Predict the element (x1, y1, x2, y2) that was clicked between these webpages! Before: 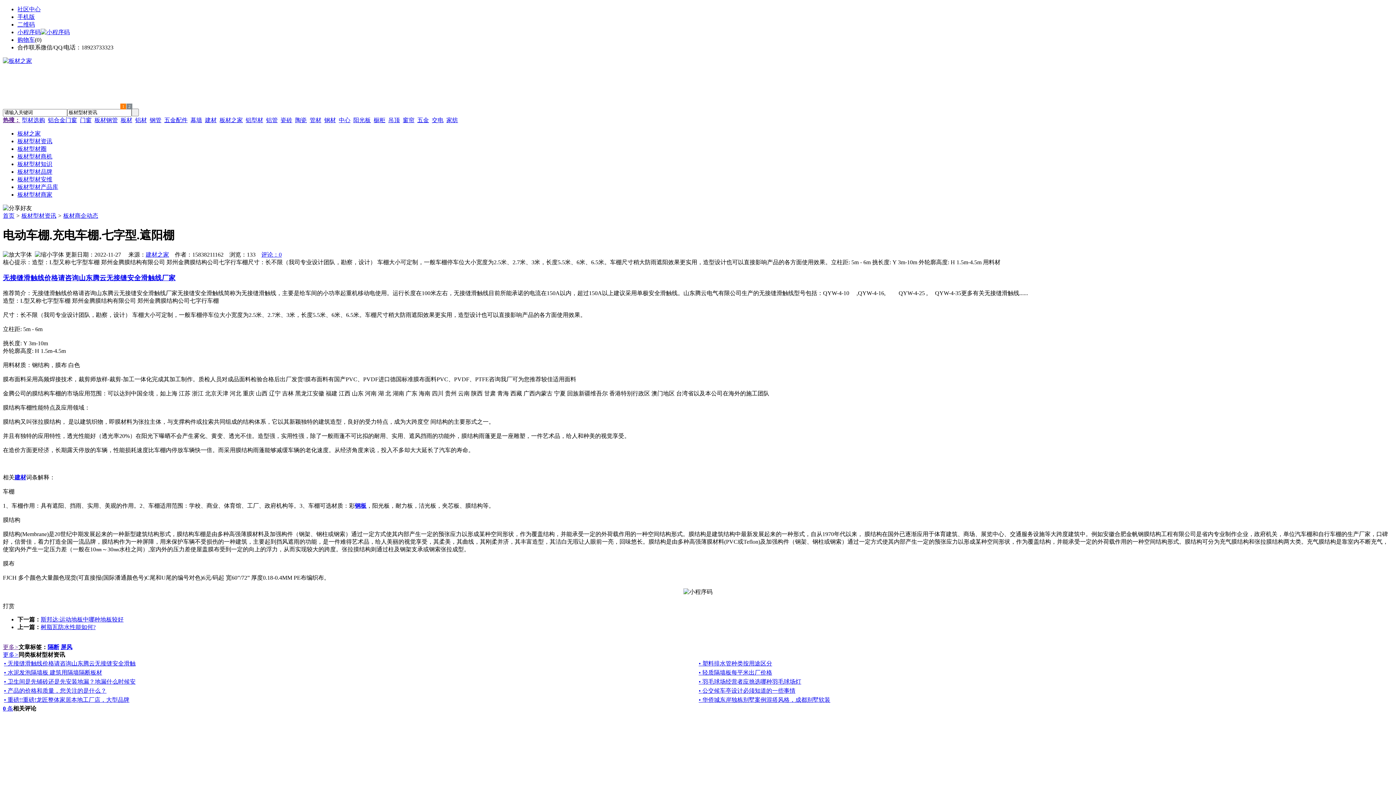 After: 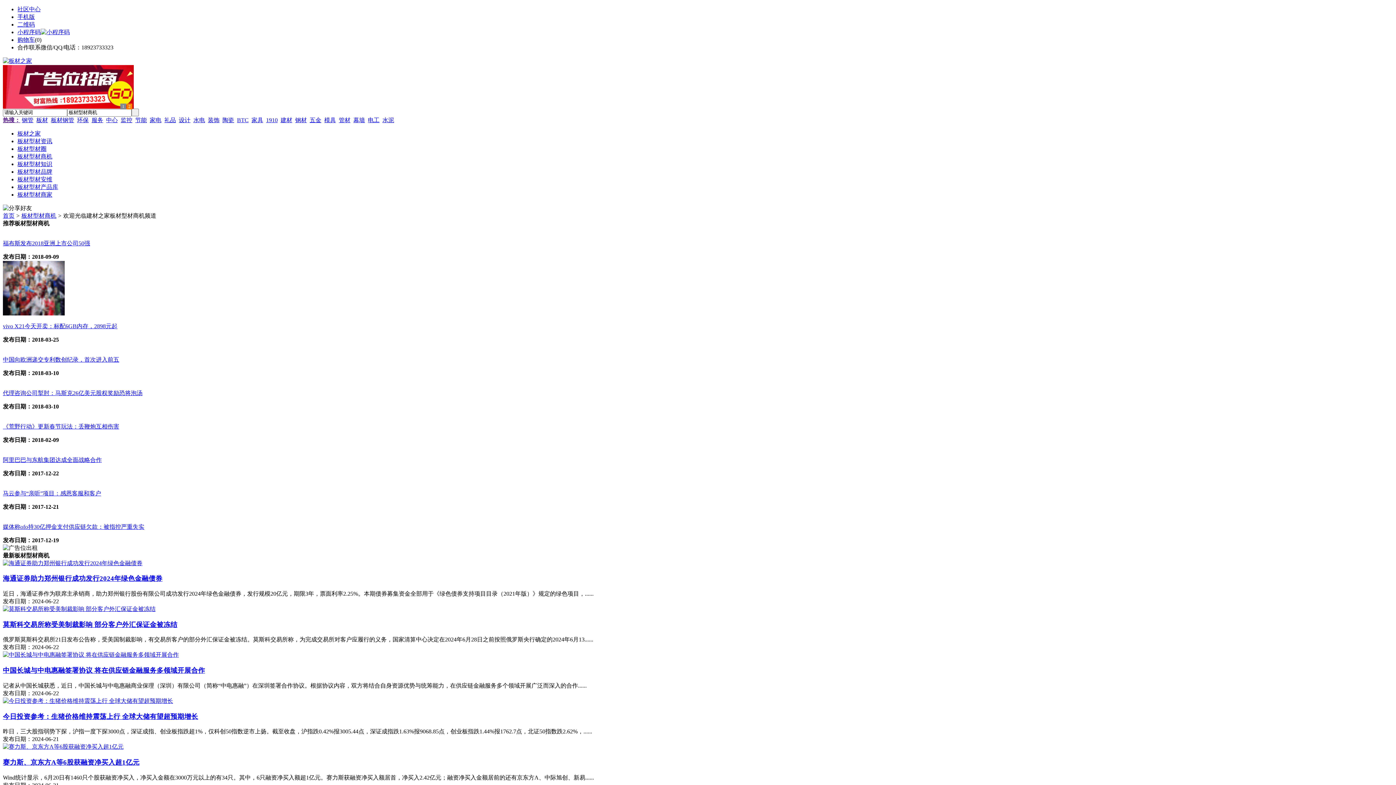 Action: bbox: (17, 153, 52, 159) label: 板材型材商机